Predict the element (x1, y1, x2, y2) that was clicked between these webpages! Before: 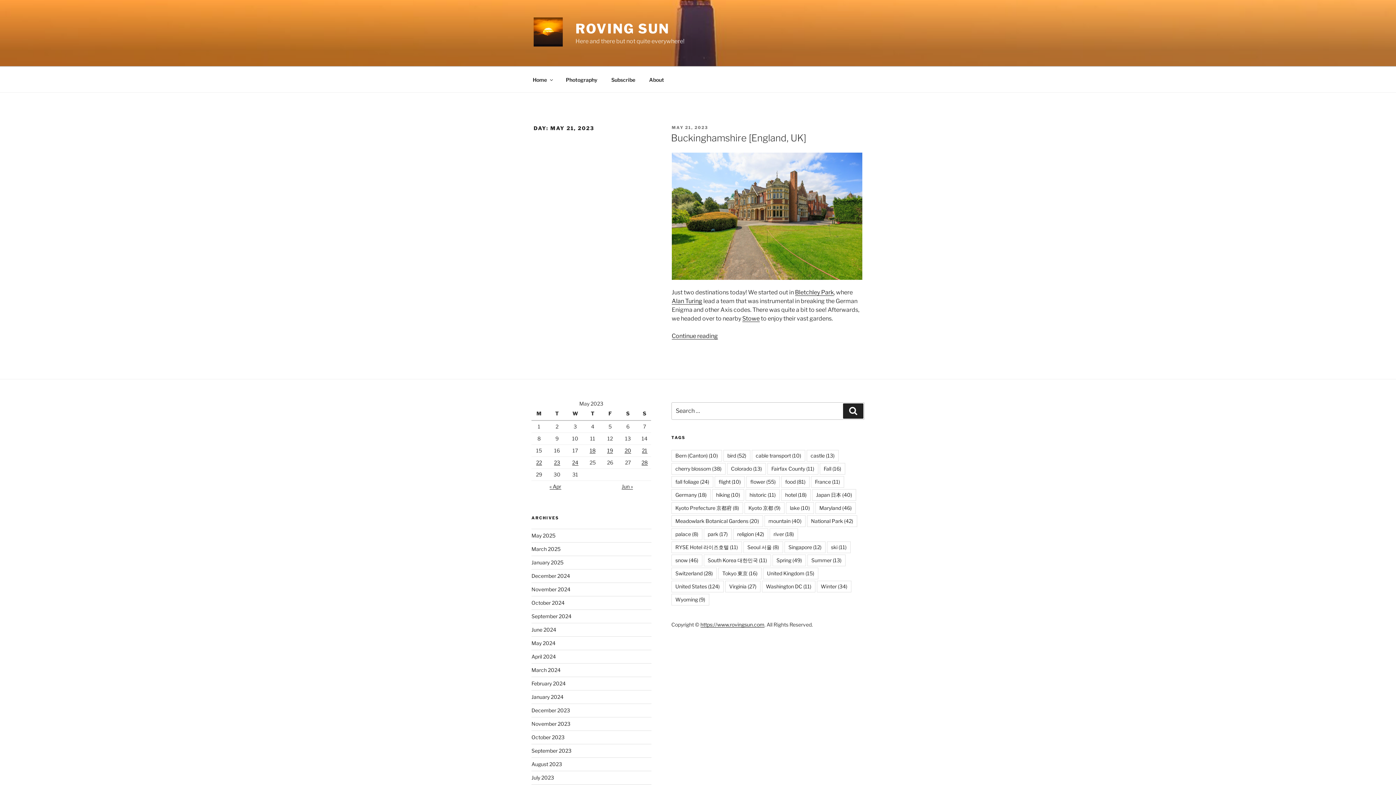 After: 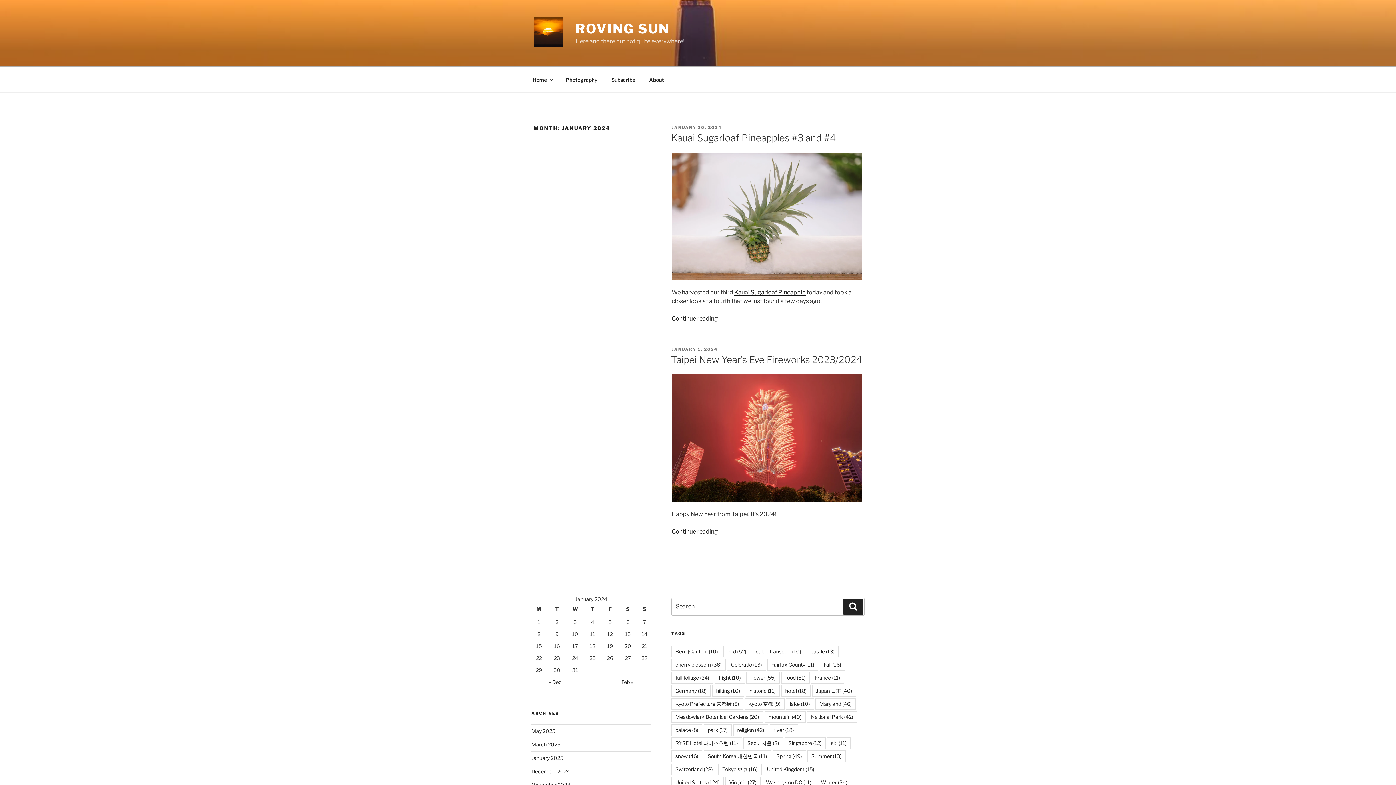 Action: label: January 2024 bbox: (531, 694, 563, 700)